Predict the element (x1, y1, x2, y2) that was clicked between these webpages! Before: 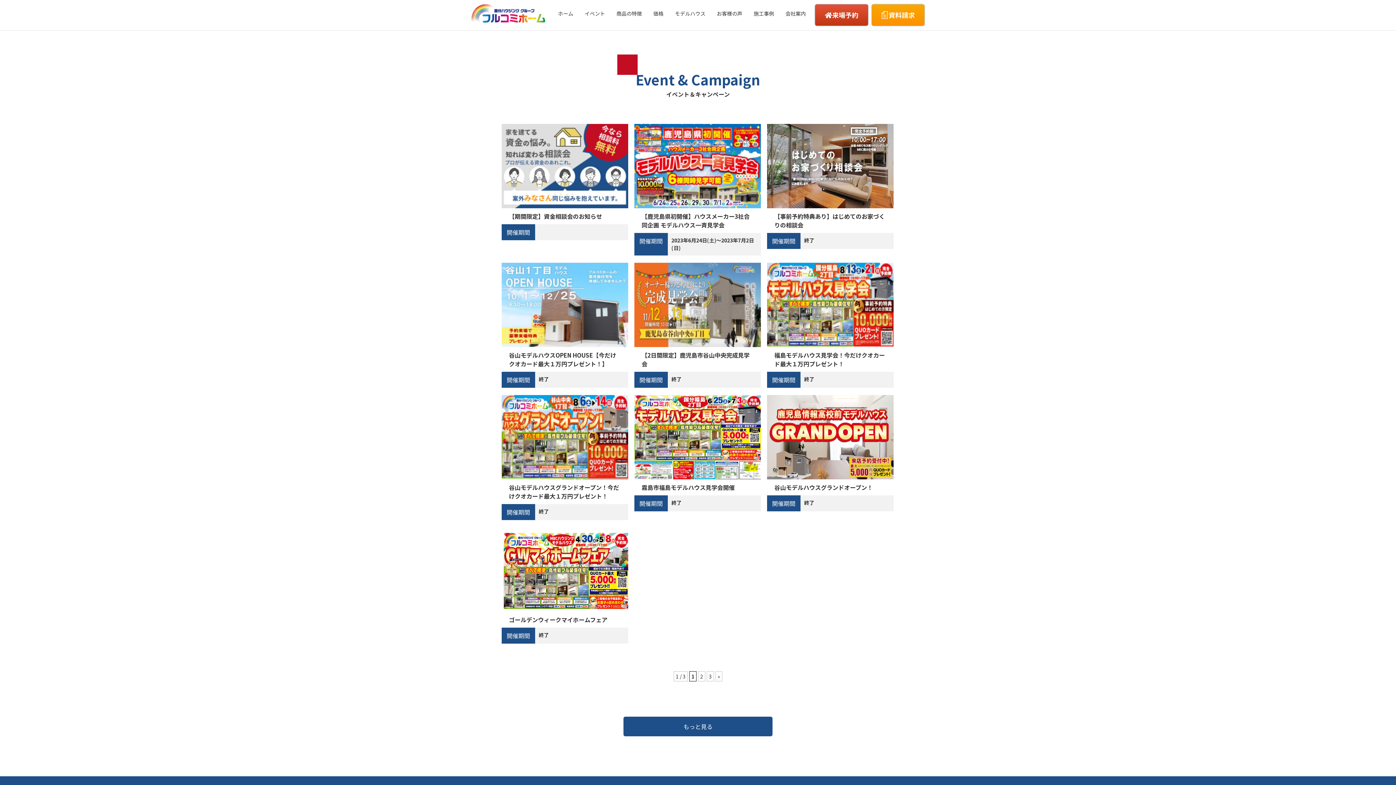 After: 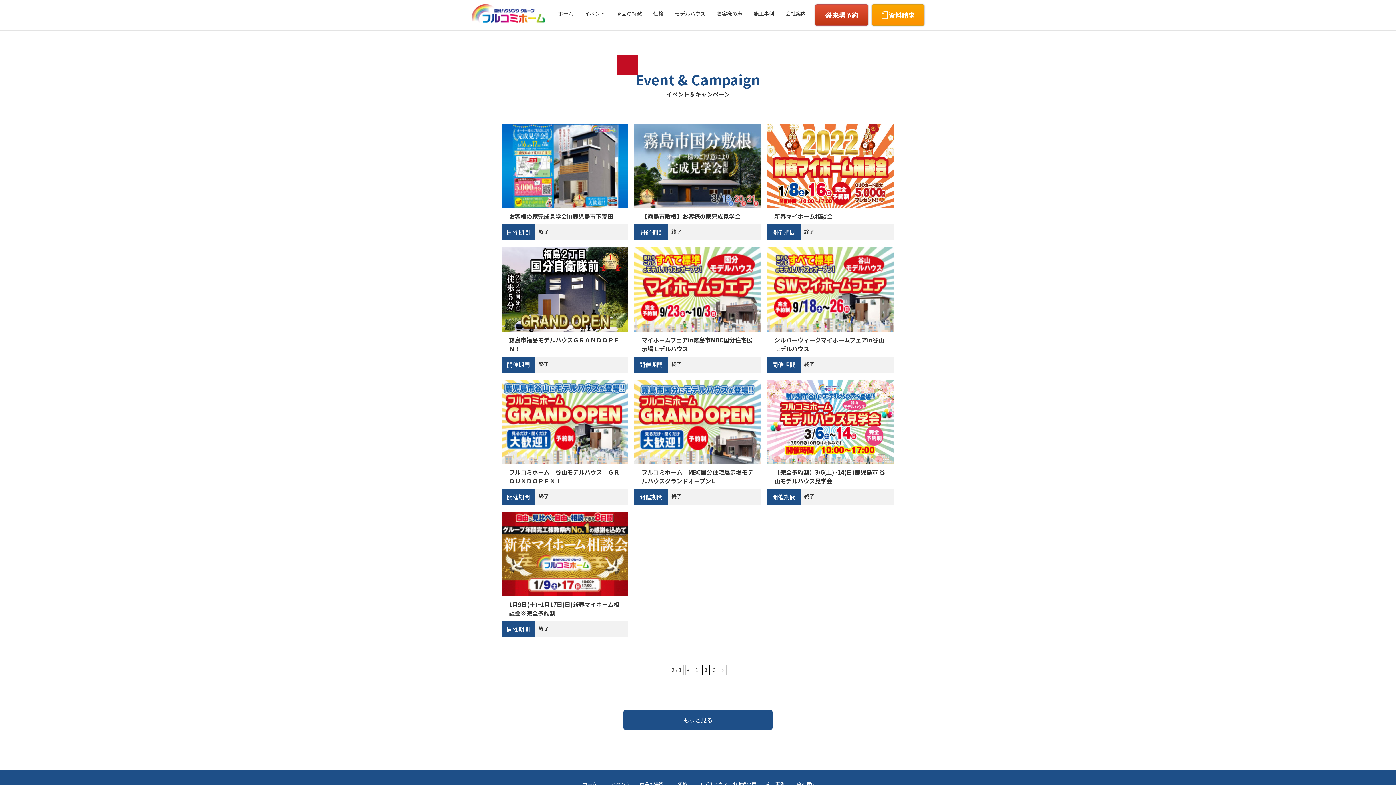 Action: bbox: (715, 671, 722, 681) label: 次のページ